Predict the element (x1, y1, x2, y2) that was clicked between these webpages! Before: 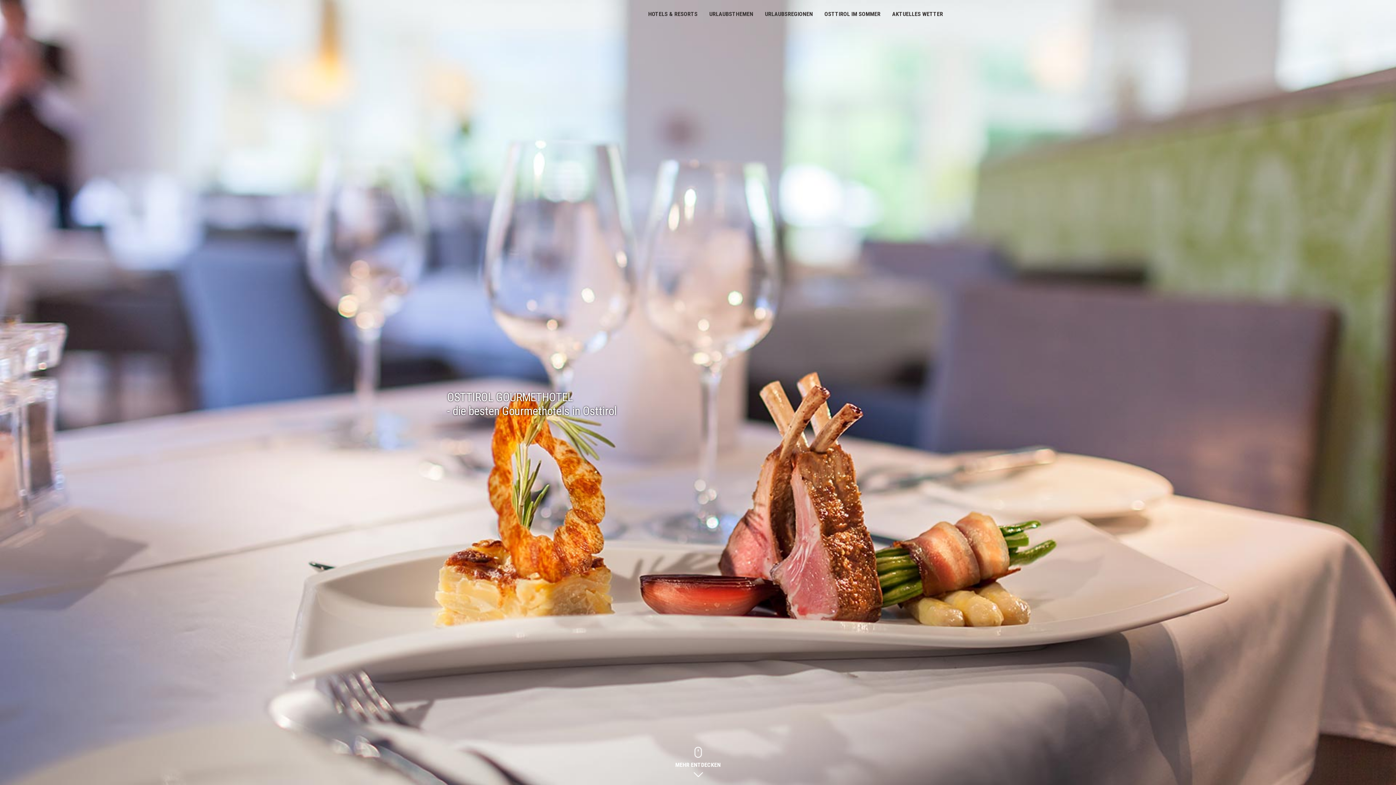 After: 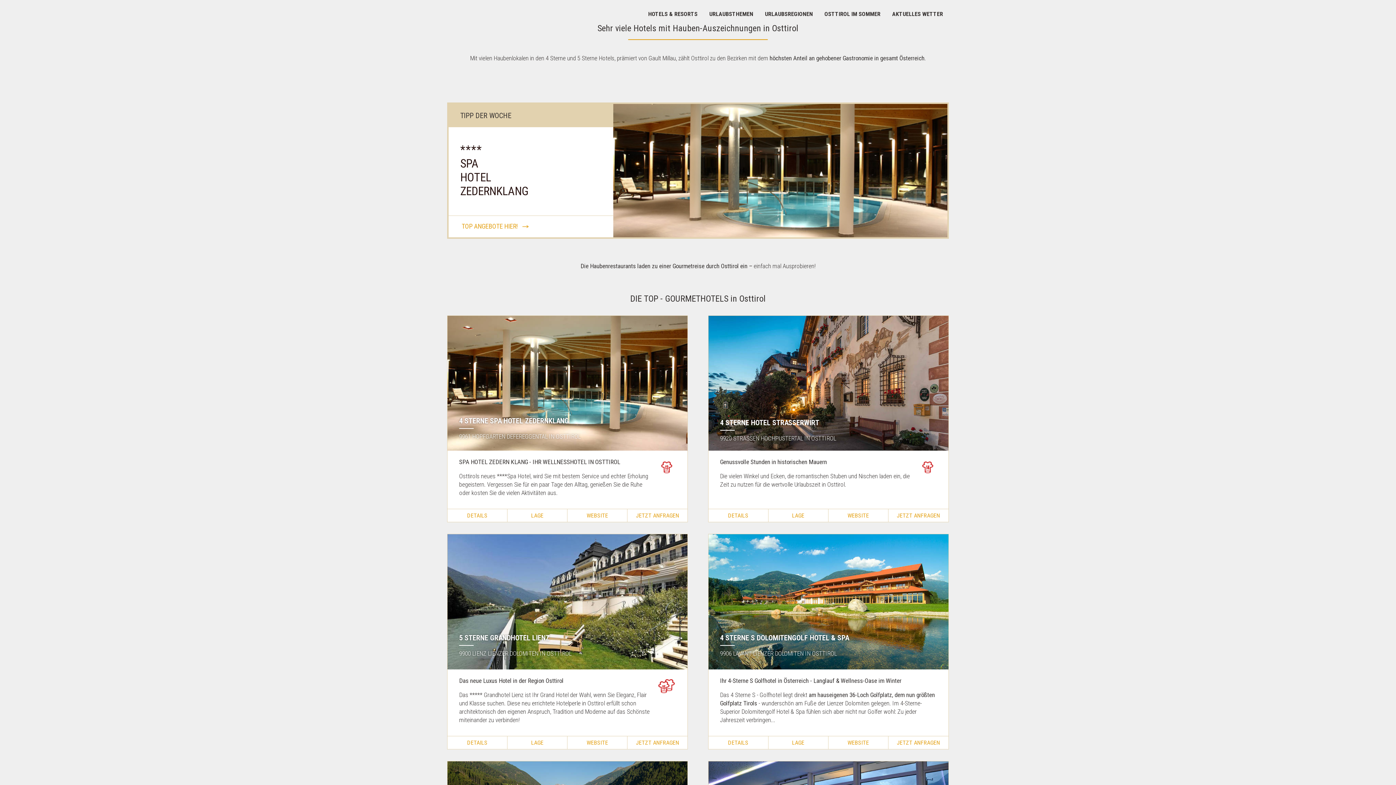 Action: label: MEHR ENTDECKEN bbox: (675, 747, 720, 779)